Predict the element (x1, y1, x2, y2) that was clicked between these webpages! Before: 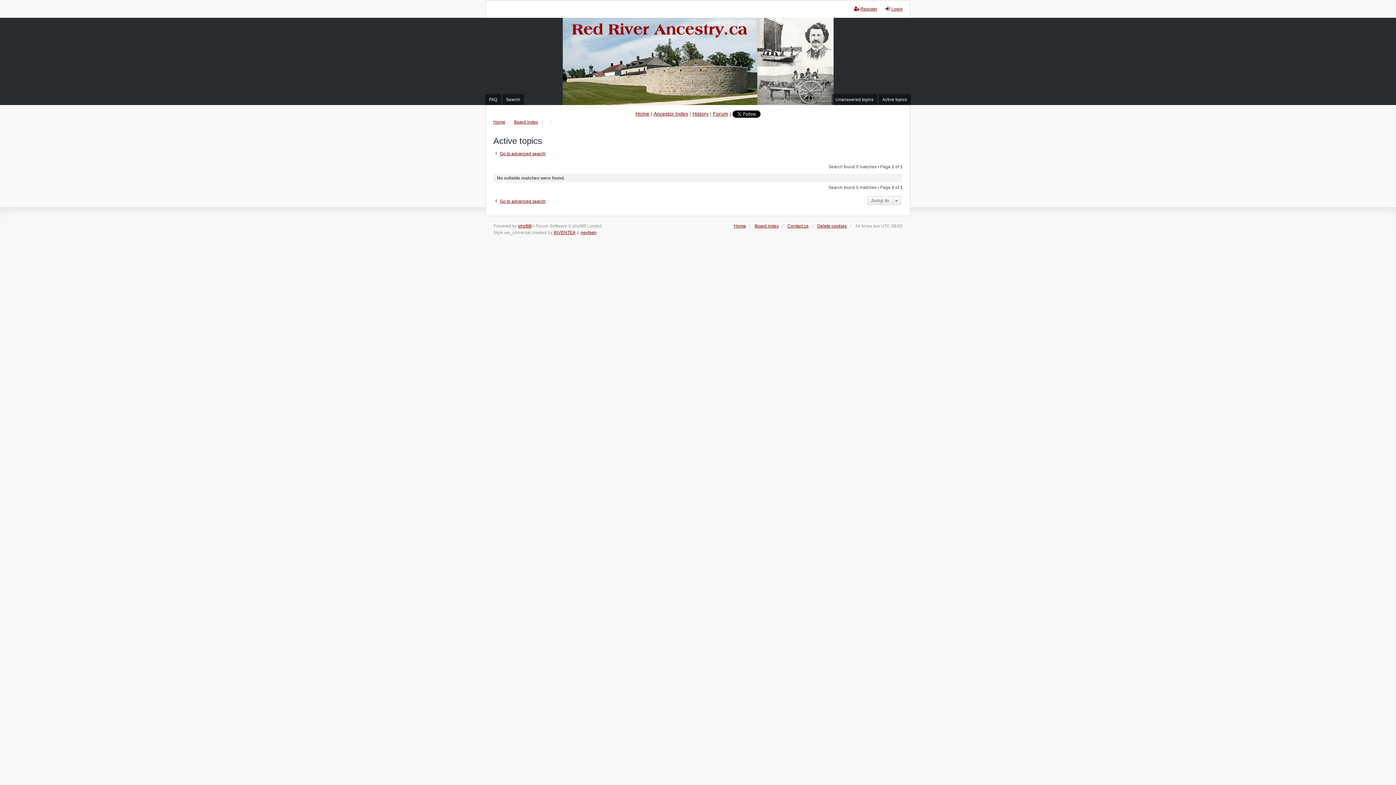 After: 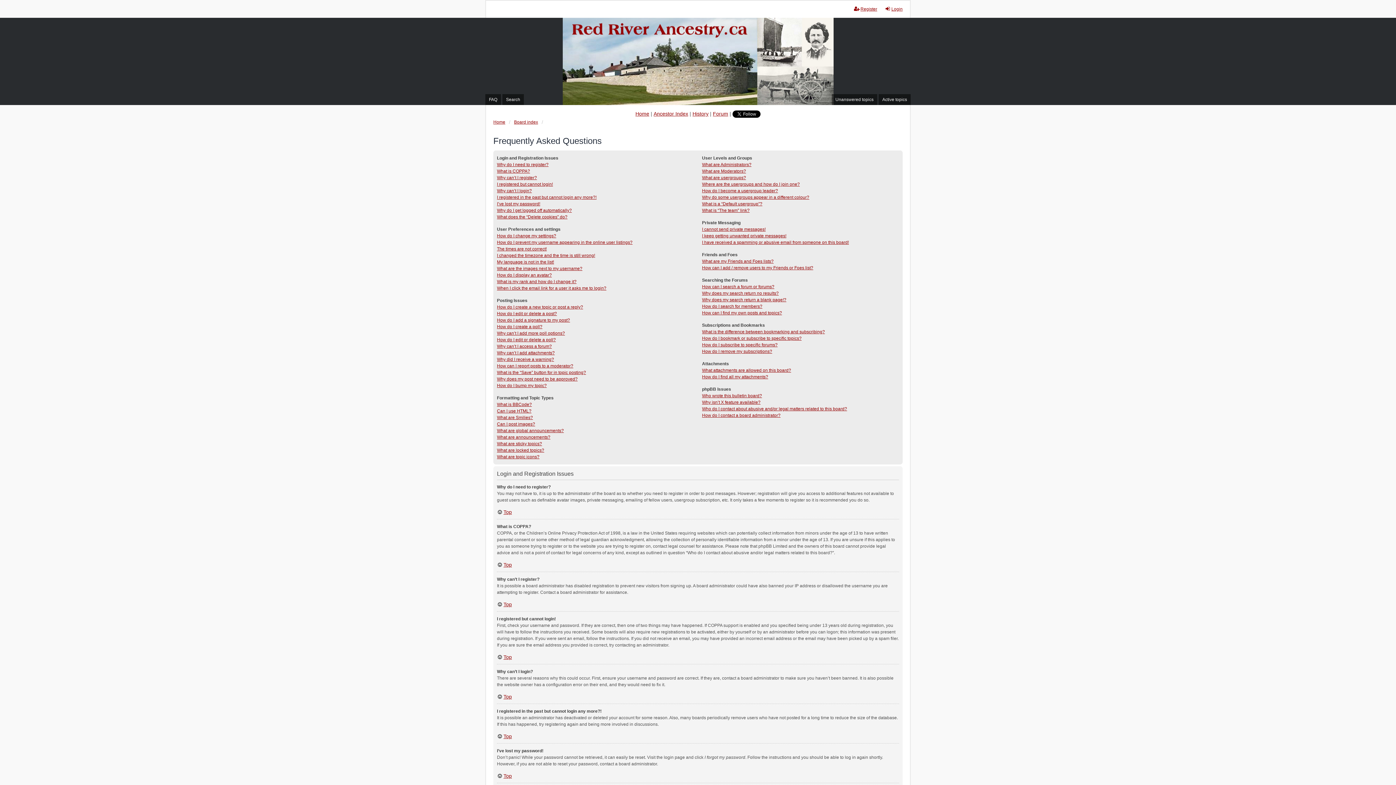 Action: bbox: (485, 94, 501, 105) label: FAQ